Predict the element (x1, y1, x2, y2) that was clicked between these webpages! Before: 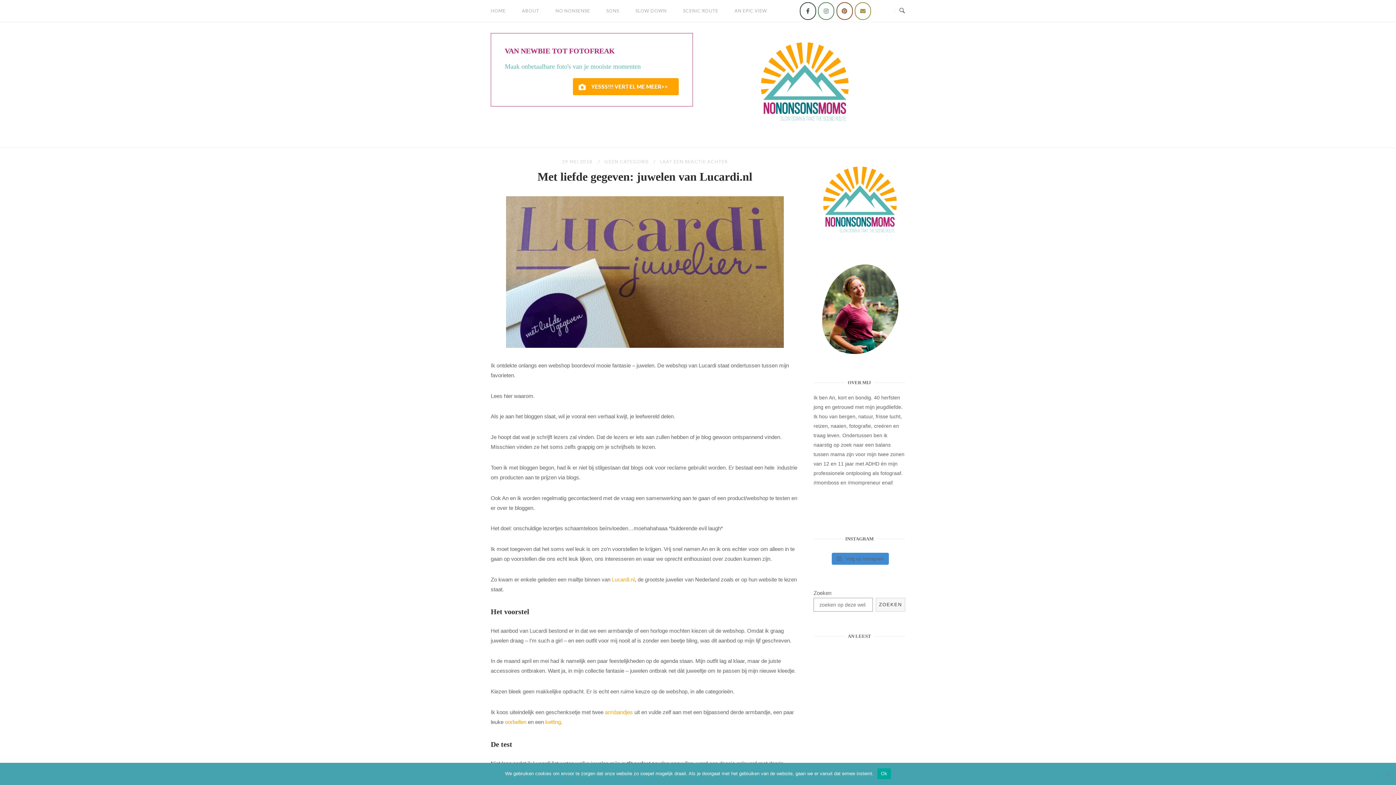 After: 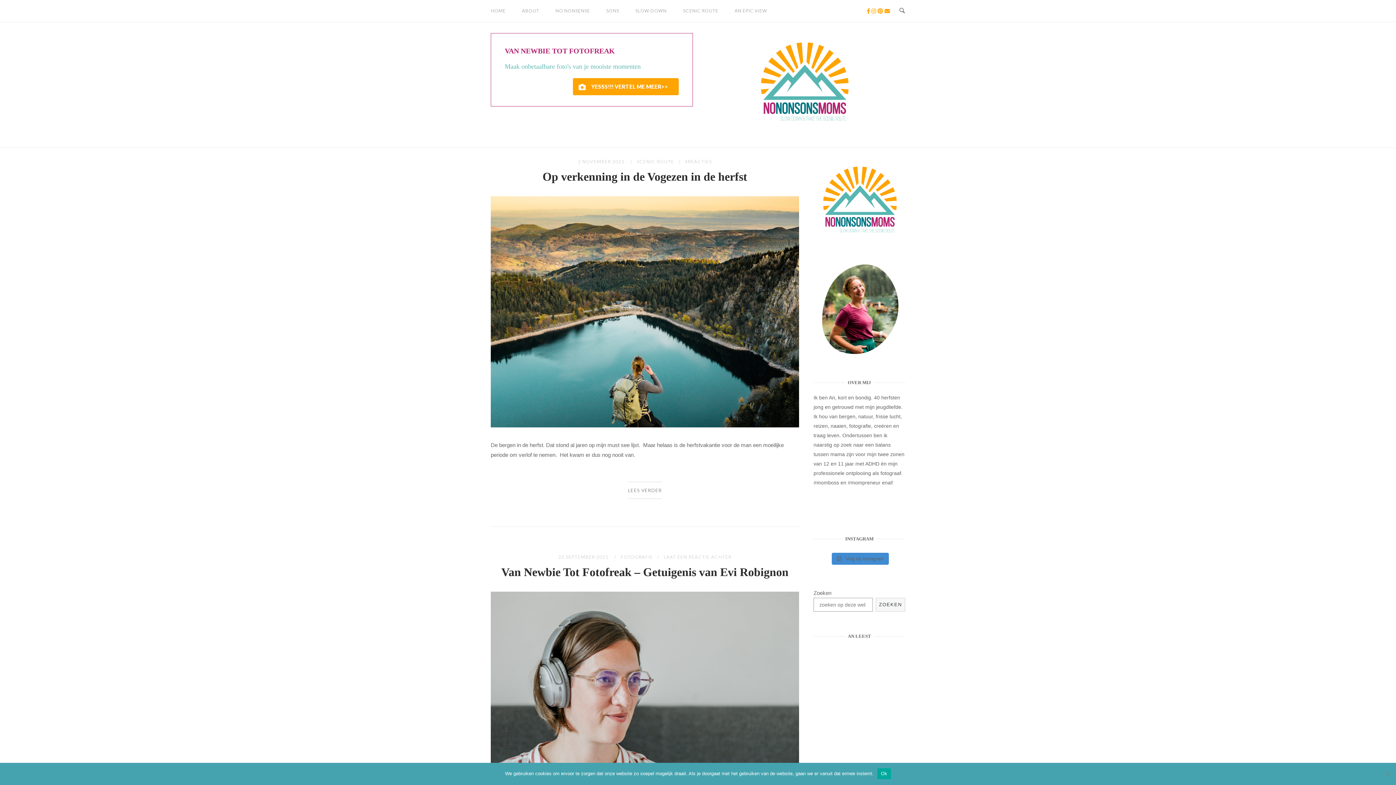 Action: label: HOME bbox: (485, 1, 511, 20)